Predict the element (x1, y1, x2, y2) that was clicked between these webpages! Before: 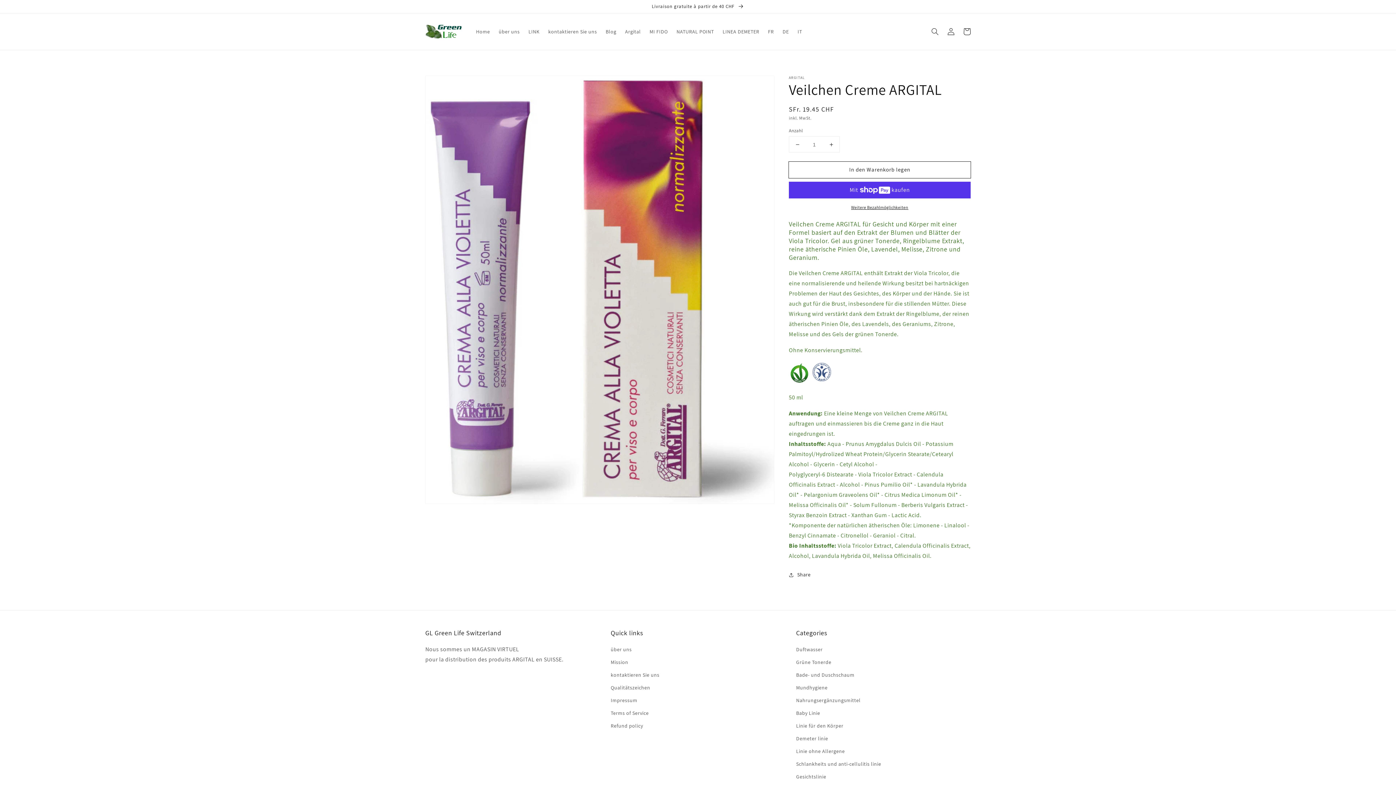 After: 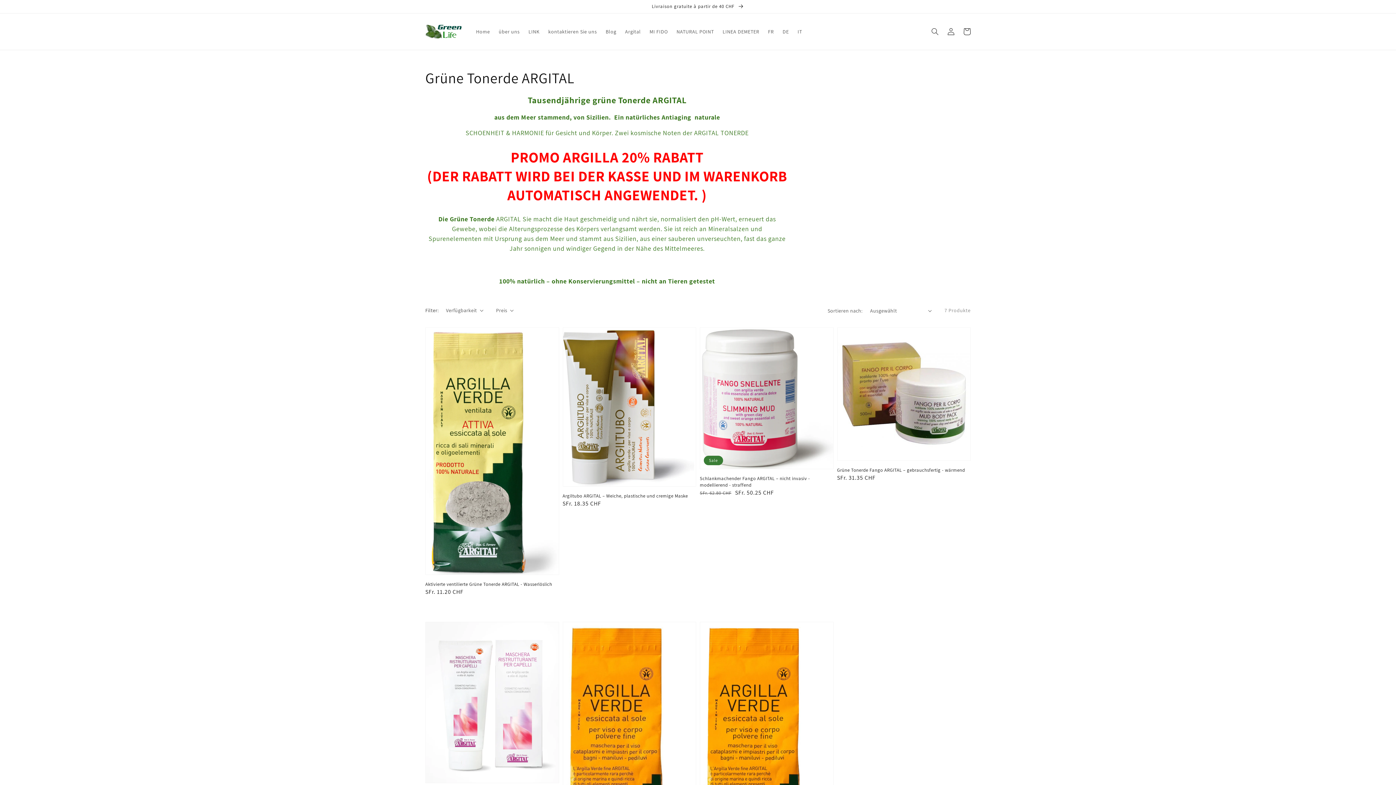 Action: label: Grüne Tonerde bbox: (796, 656, 831, 669)